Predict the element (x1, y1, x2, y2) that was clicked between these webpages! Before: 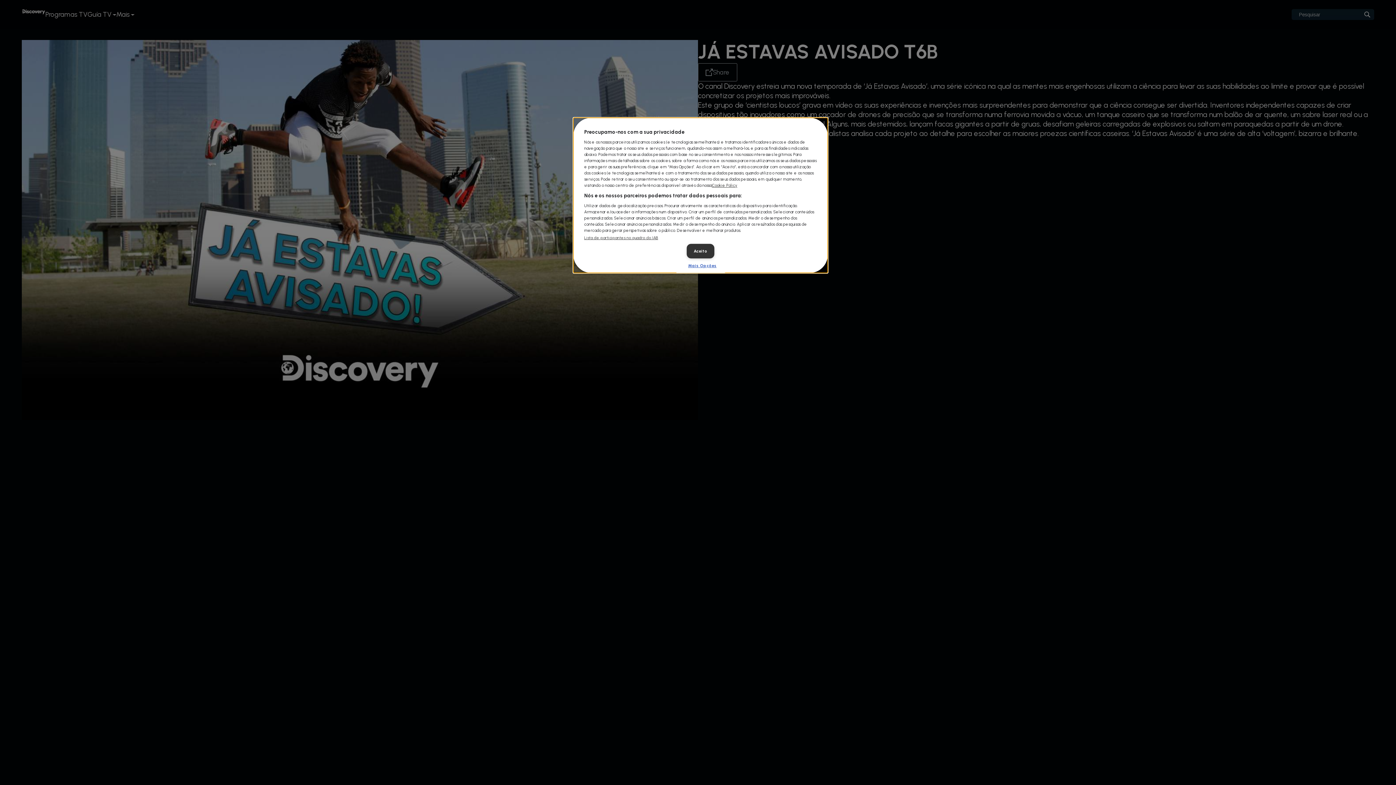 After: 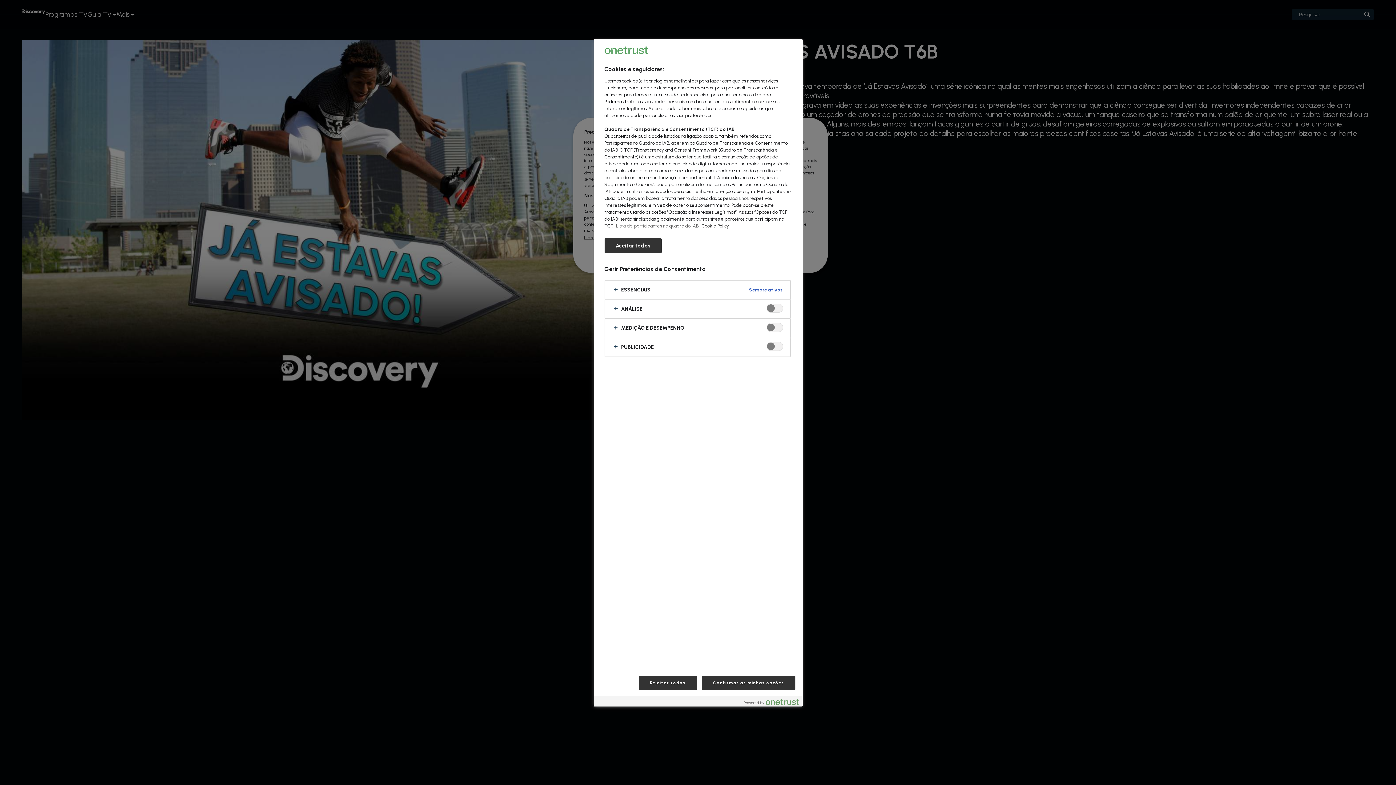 Action: label: Mais Opções bbox: (676, 258, 725, 273)